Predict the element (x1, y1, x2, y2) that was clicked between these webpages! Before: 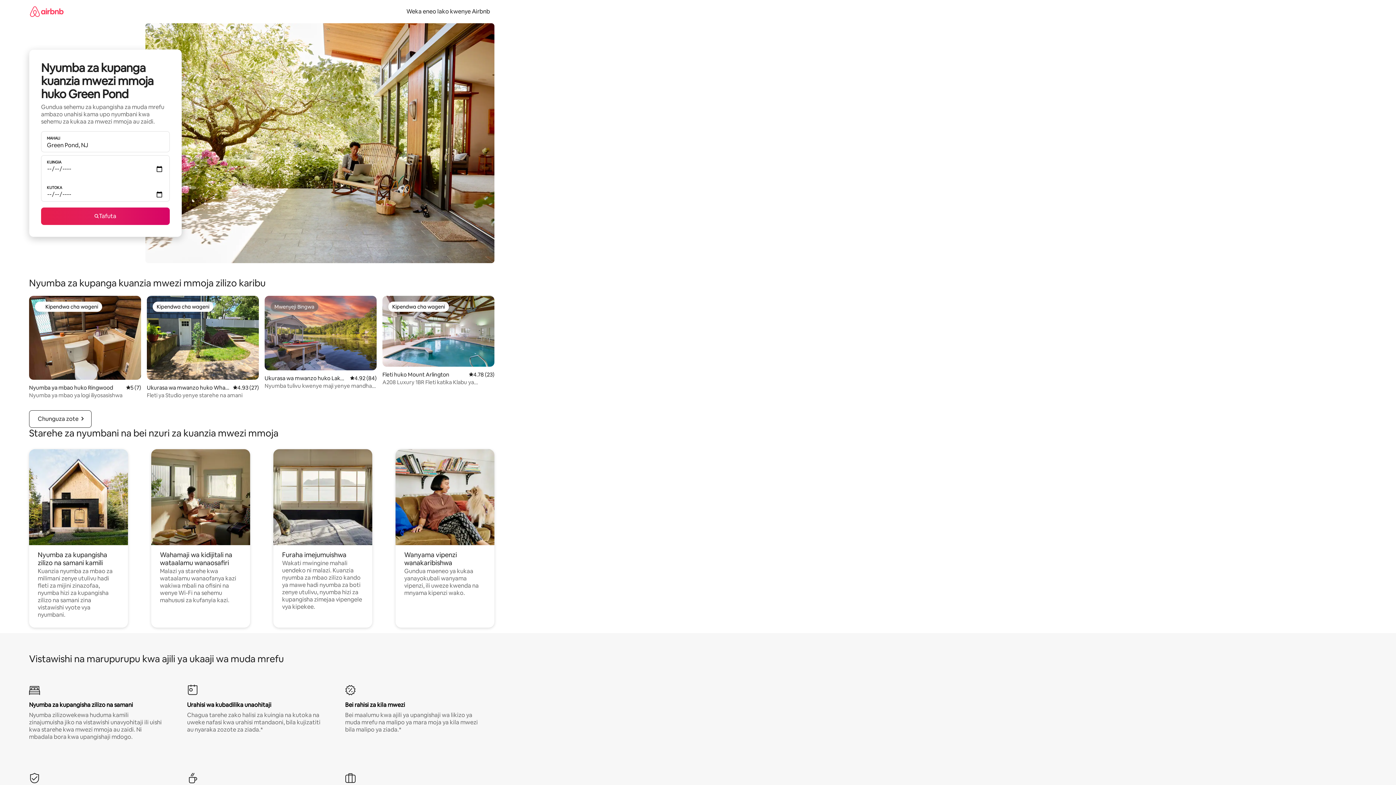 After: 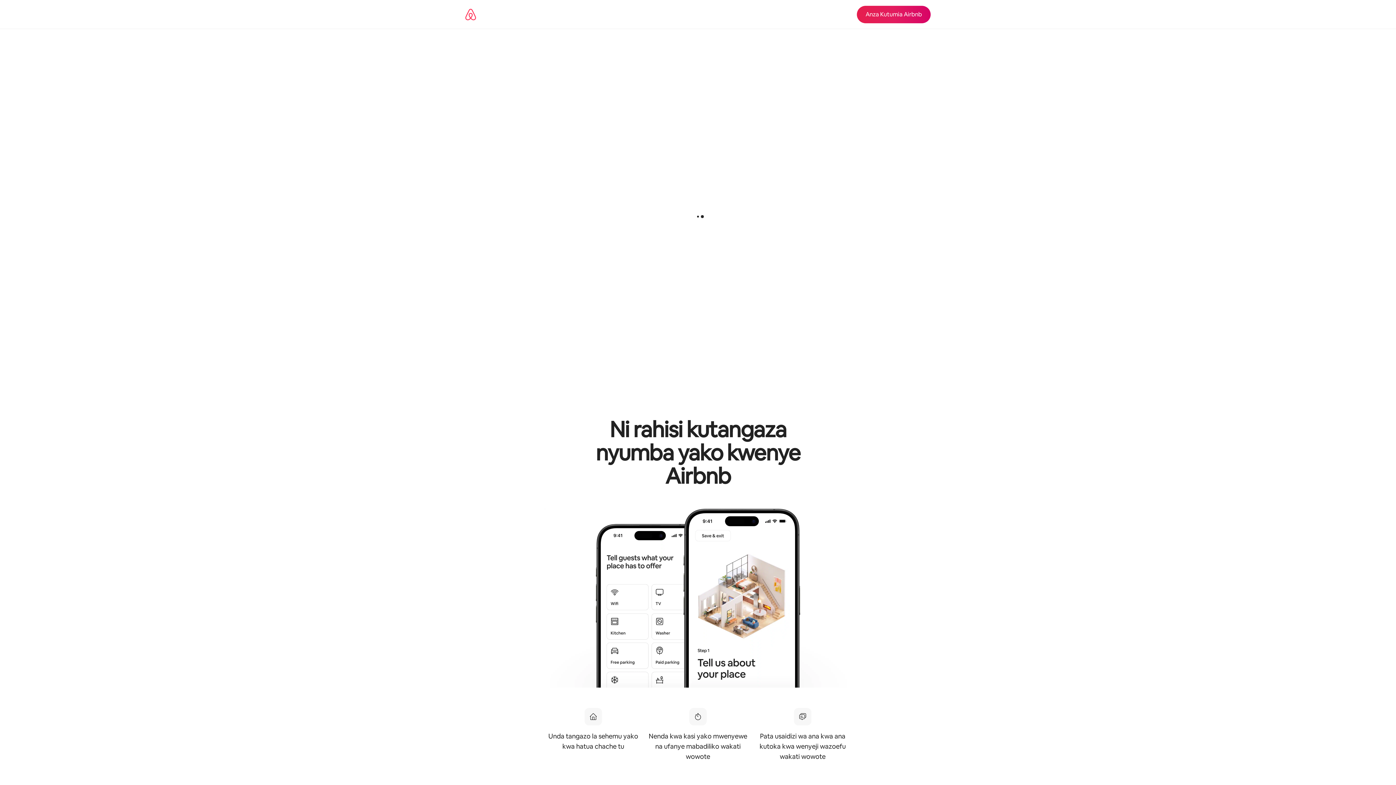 Action: bbox: (402, 7, 494, 15) label: Weka eneo lako kwenye Airbnb